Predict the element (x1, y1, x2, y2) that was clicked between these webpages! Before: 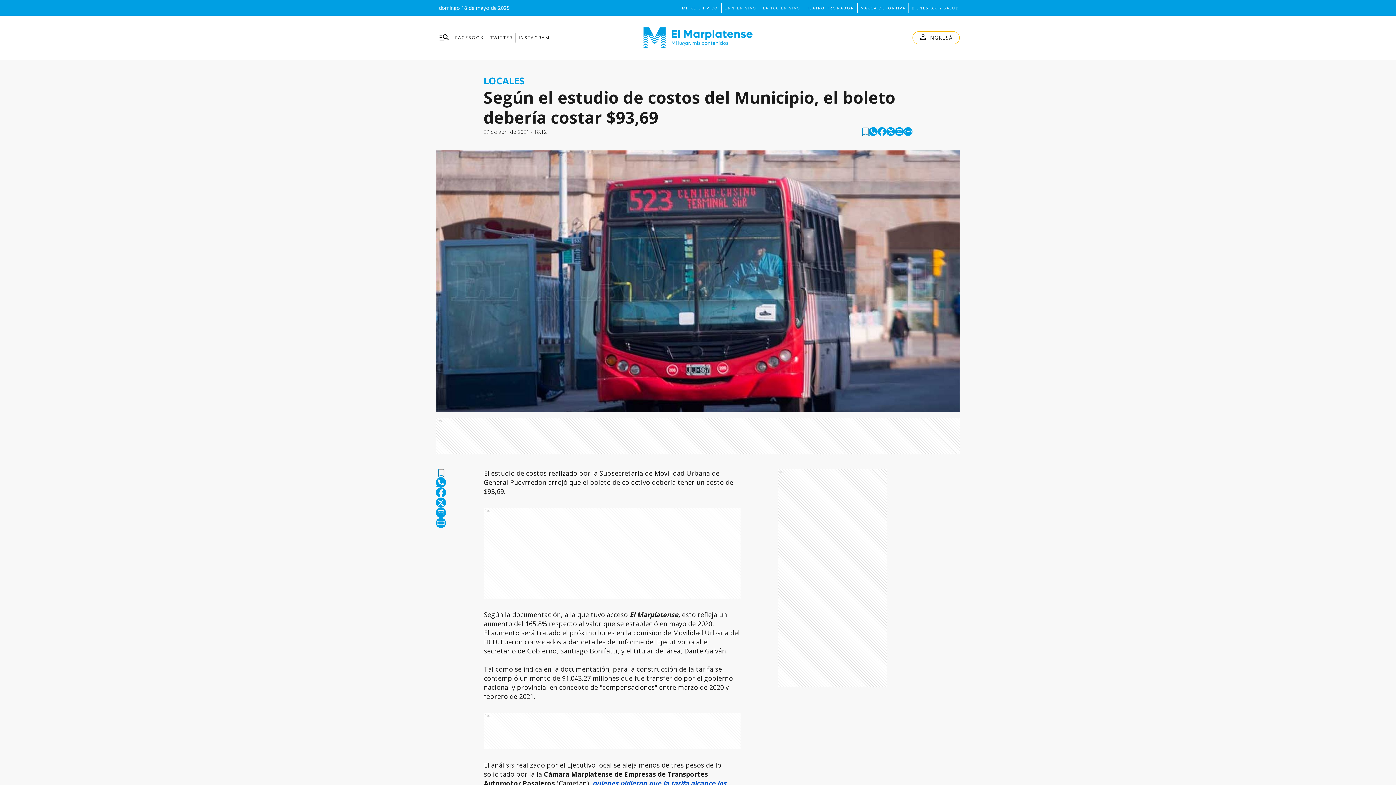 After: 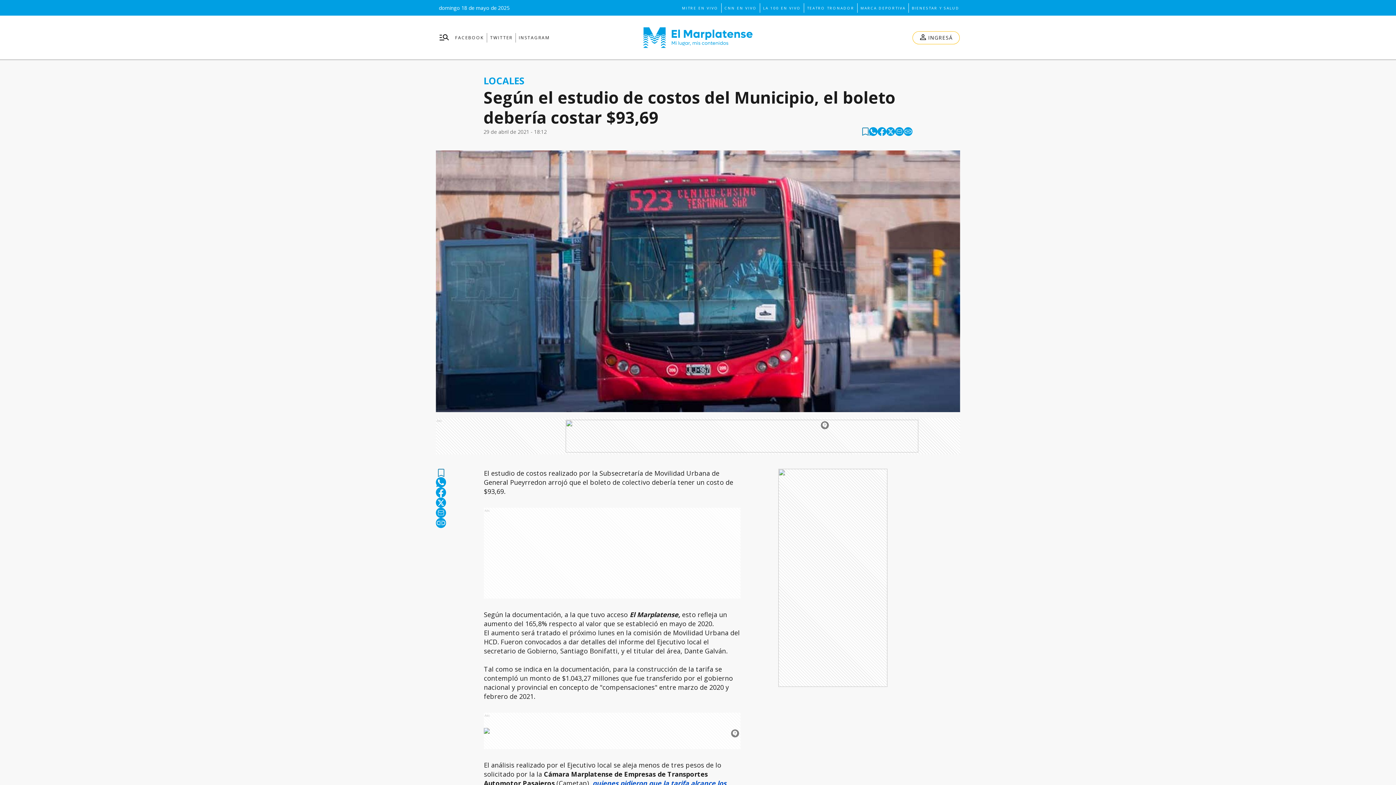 Action: label: facebook bbox: (436, 487, 446, 497)